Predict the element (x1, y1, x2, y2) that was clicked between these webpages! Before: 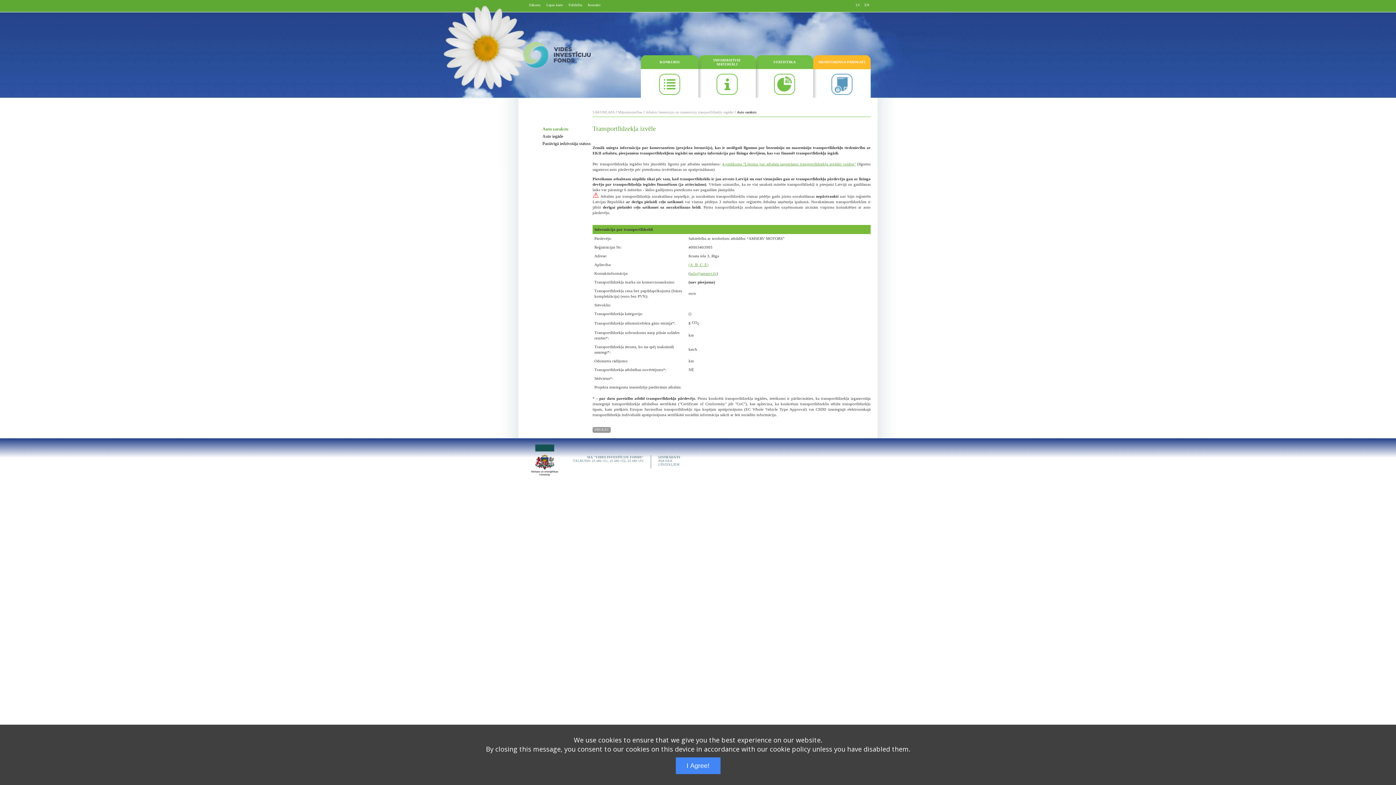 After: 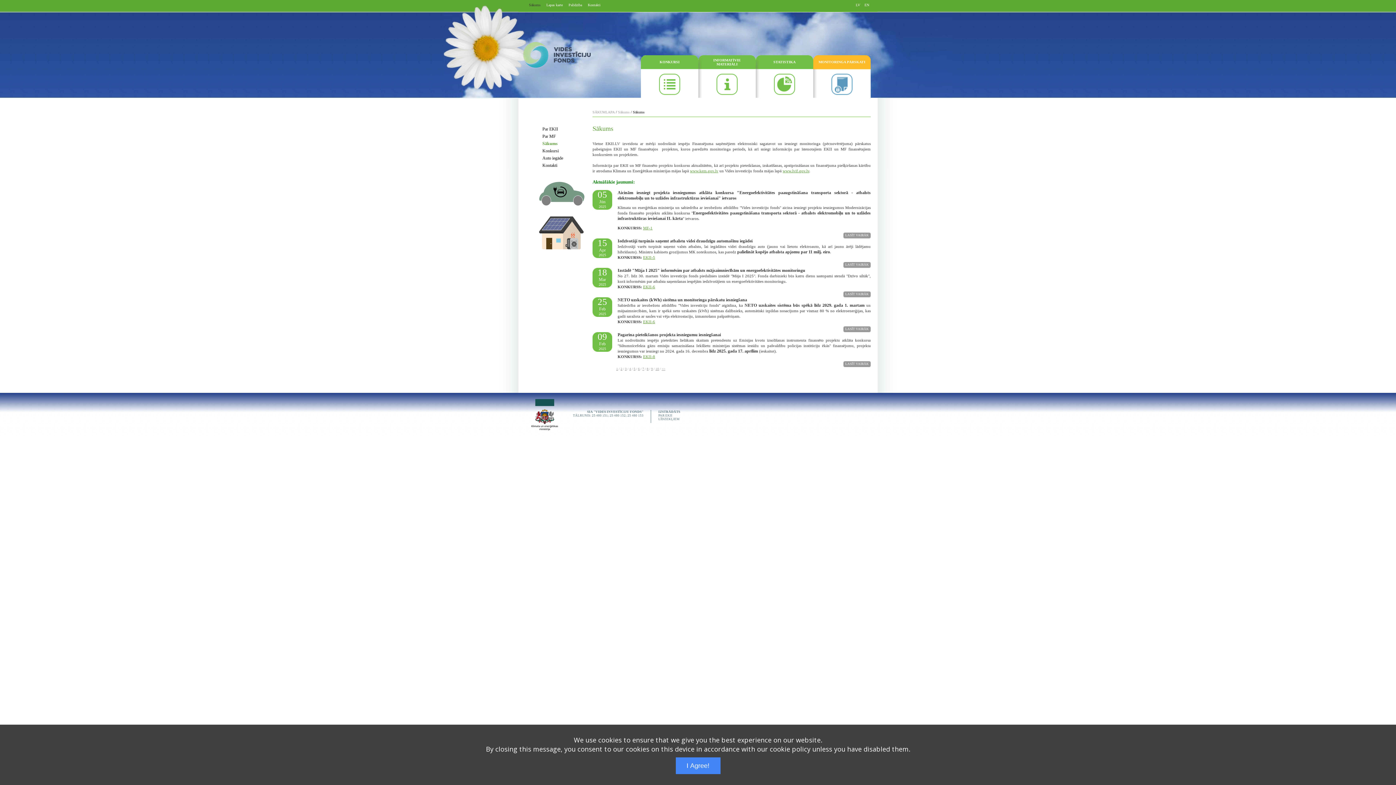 Action: label: SĀKUMLAPA bbox: (592, 110, 614, 114)